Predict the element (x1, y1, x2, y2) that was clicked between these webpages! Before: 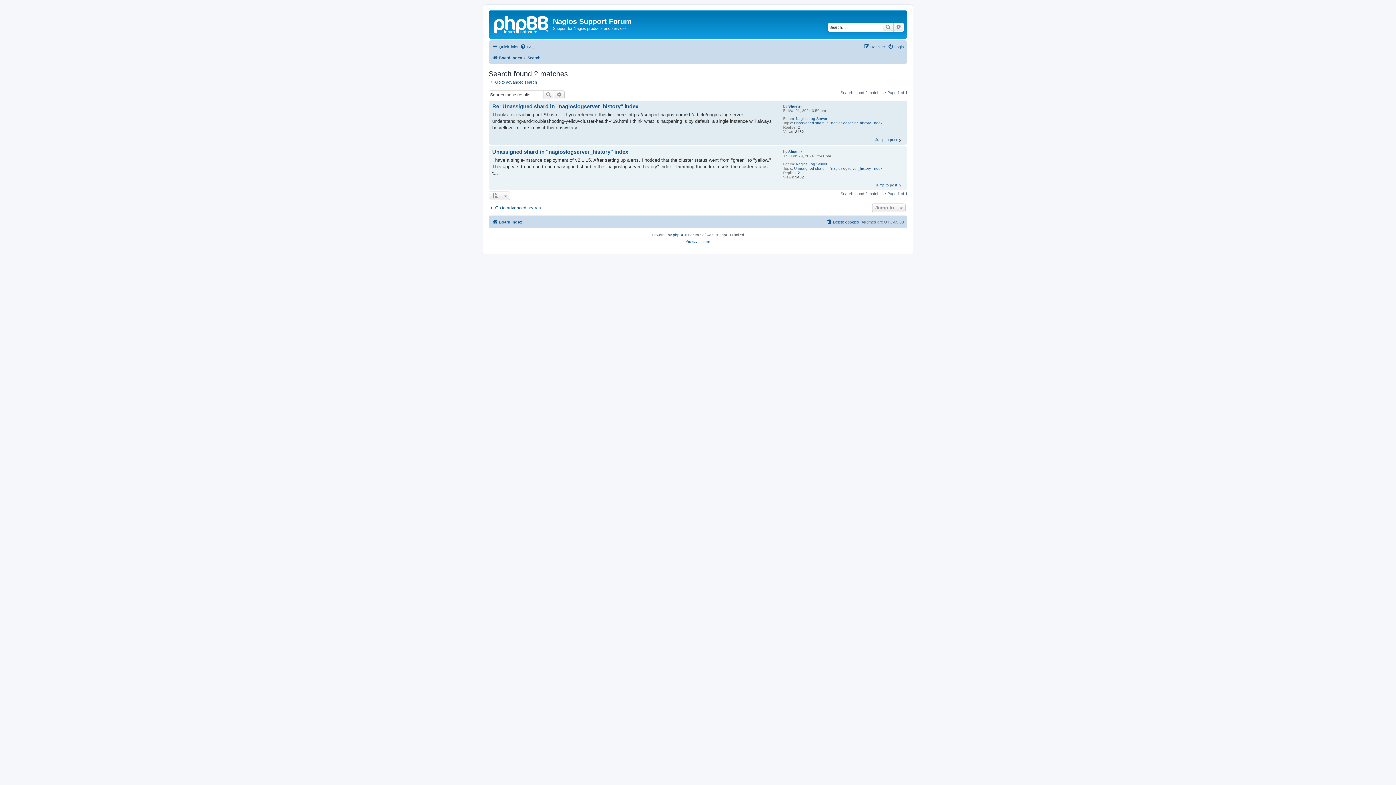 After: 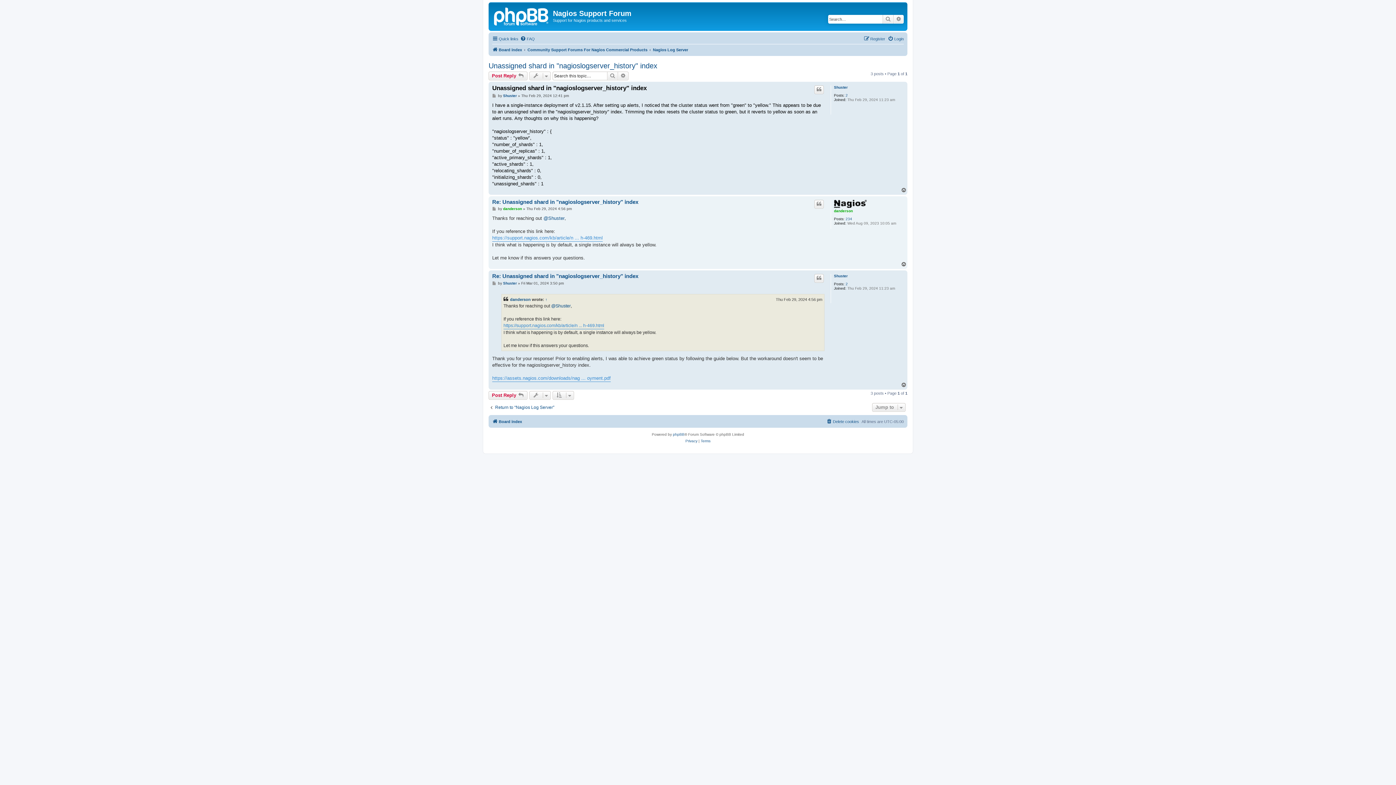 Action: label: Jump to post bbox: (875, 183, 904, 188)